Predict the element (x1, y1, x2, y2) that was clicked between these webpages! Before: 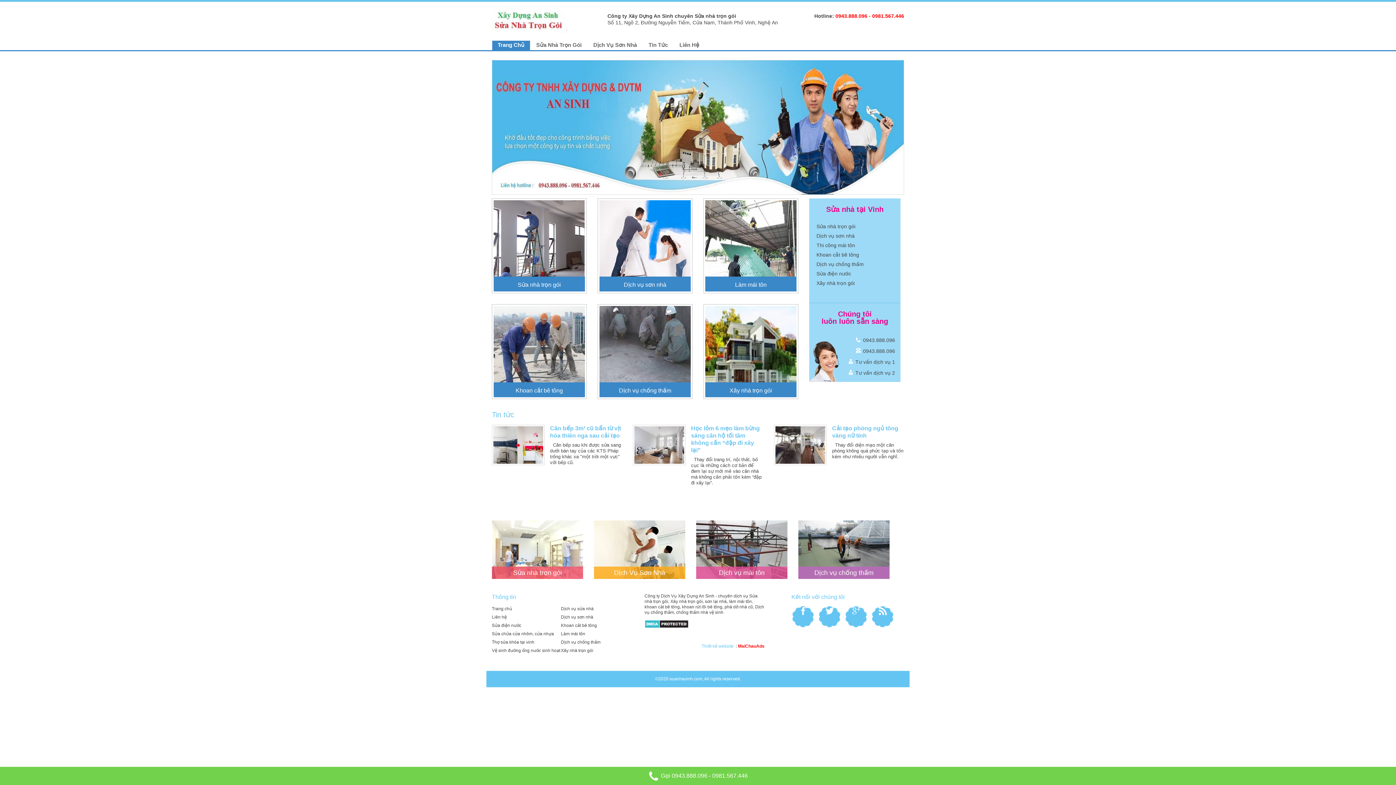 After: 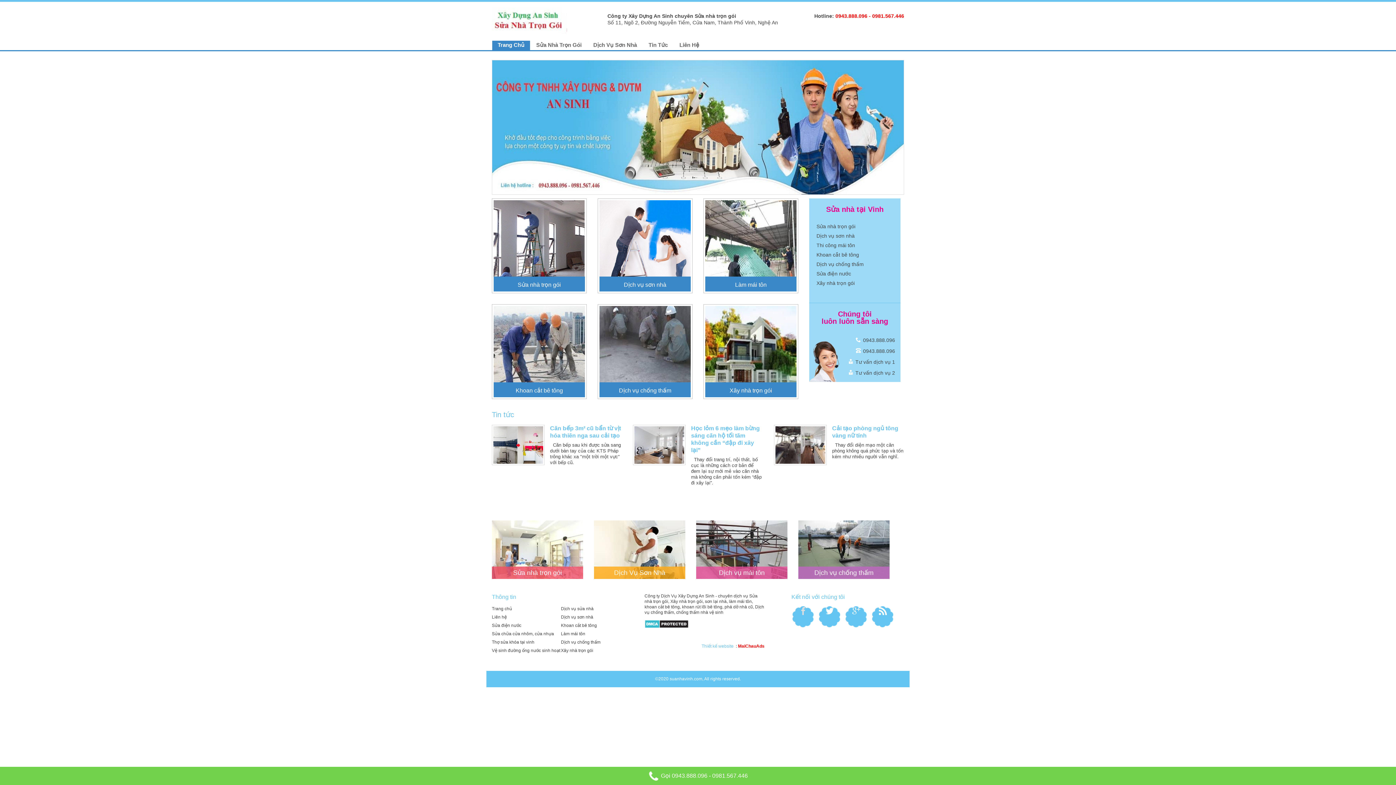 Action: bbox: (793, 607, 813, 615)